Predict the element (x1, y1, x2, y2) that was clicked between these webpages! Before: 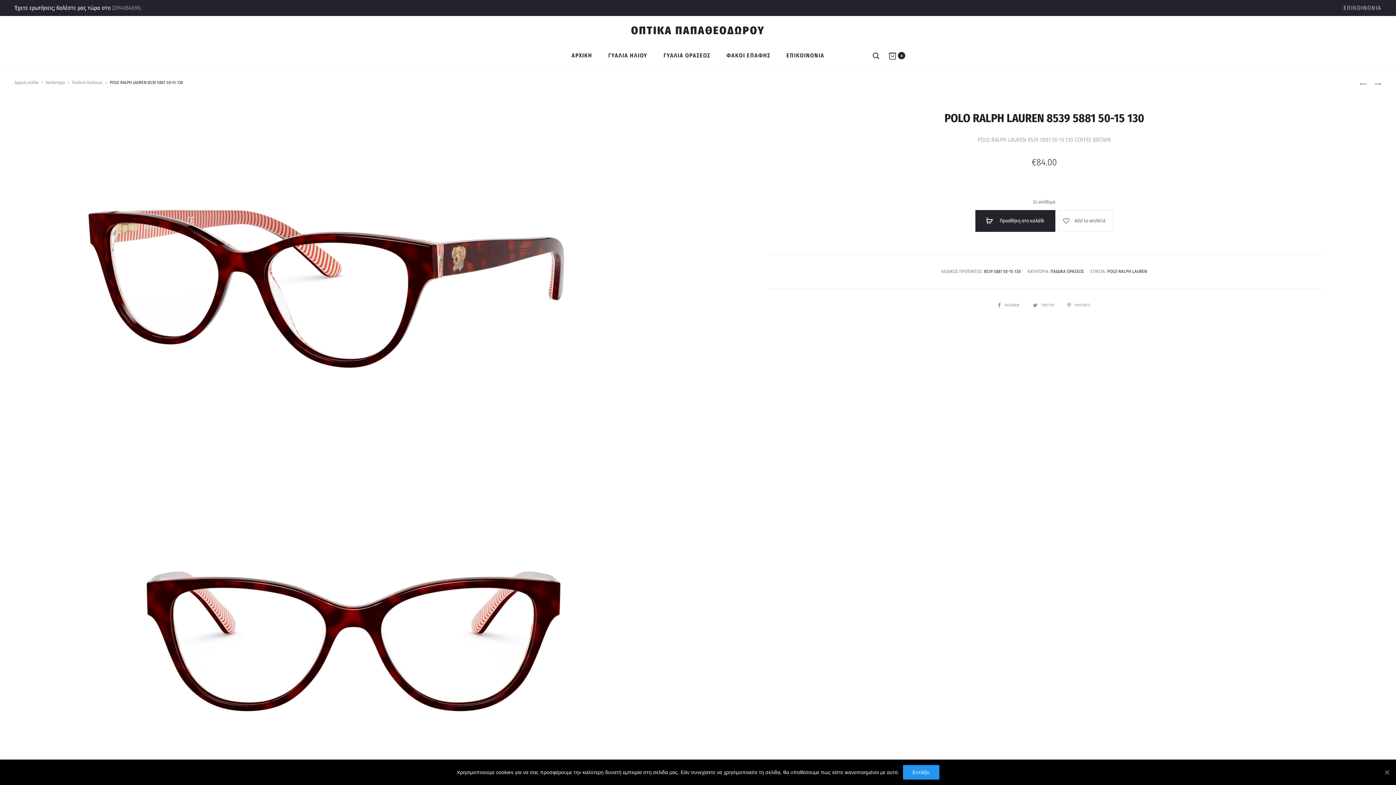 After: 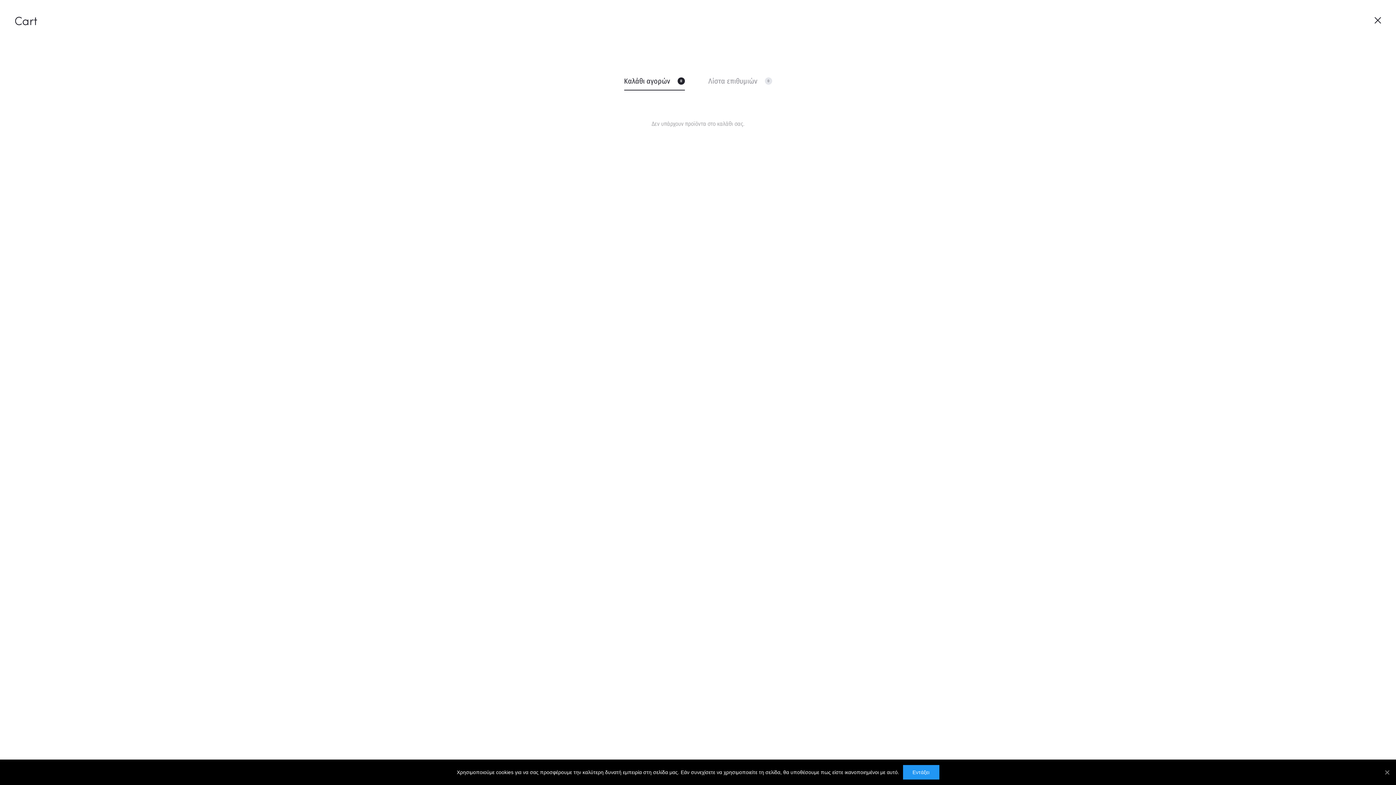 Action: label: 0 bbox: (889, 52, 896, 58)